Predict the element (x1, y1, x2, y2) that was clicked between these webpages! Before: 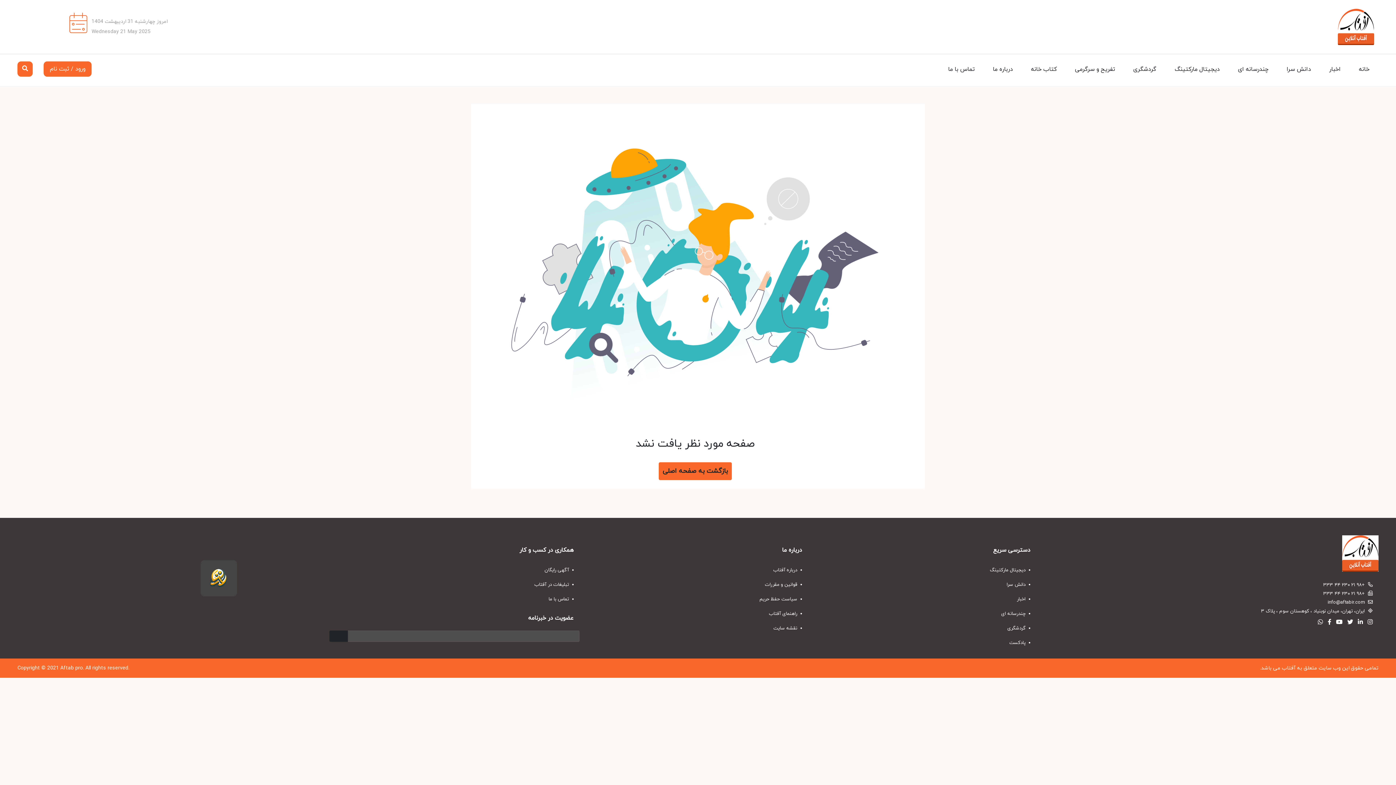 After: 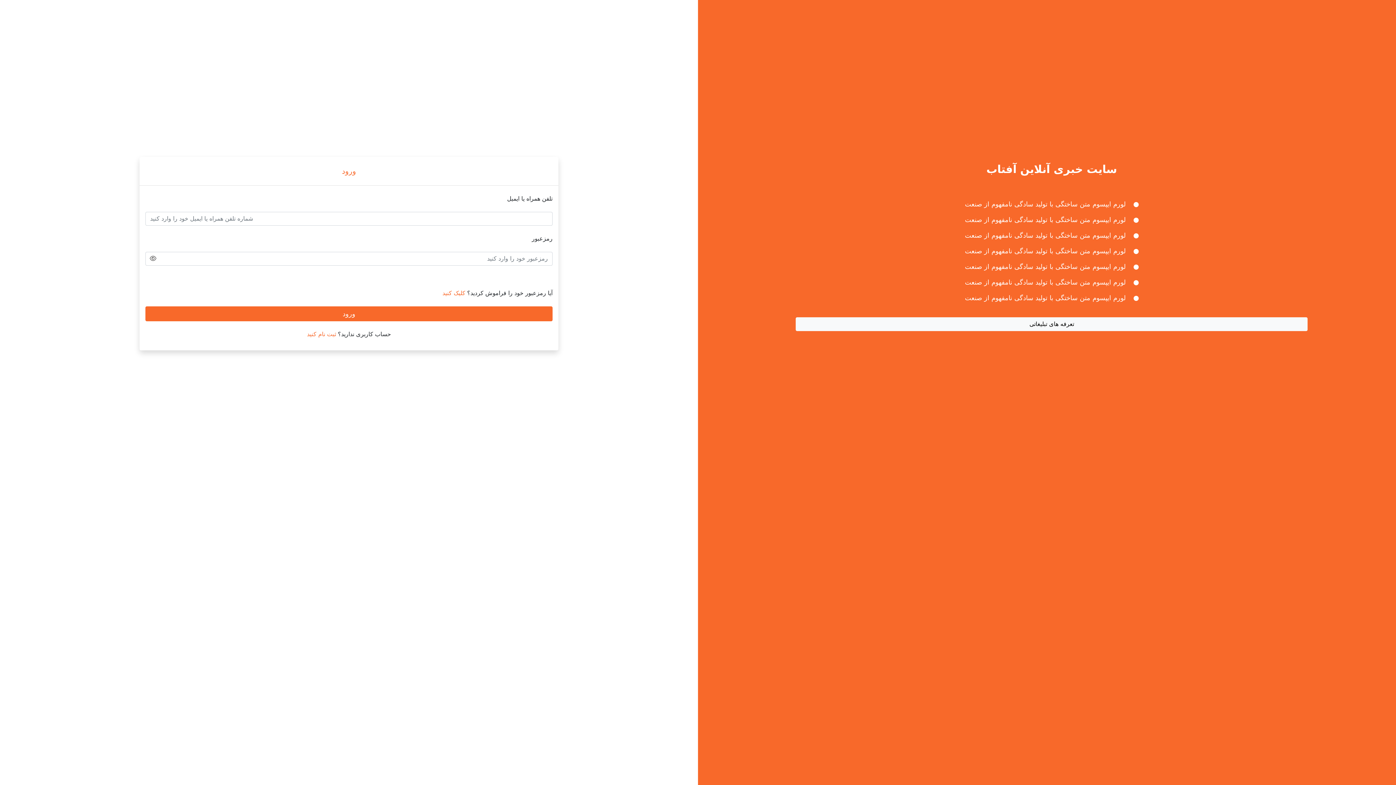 Action: bbox: (43, 61, 91, 76) label: ورود / ثبت نام